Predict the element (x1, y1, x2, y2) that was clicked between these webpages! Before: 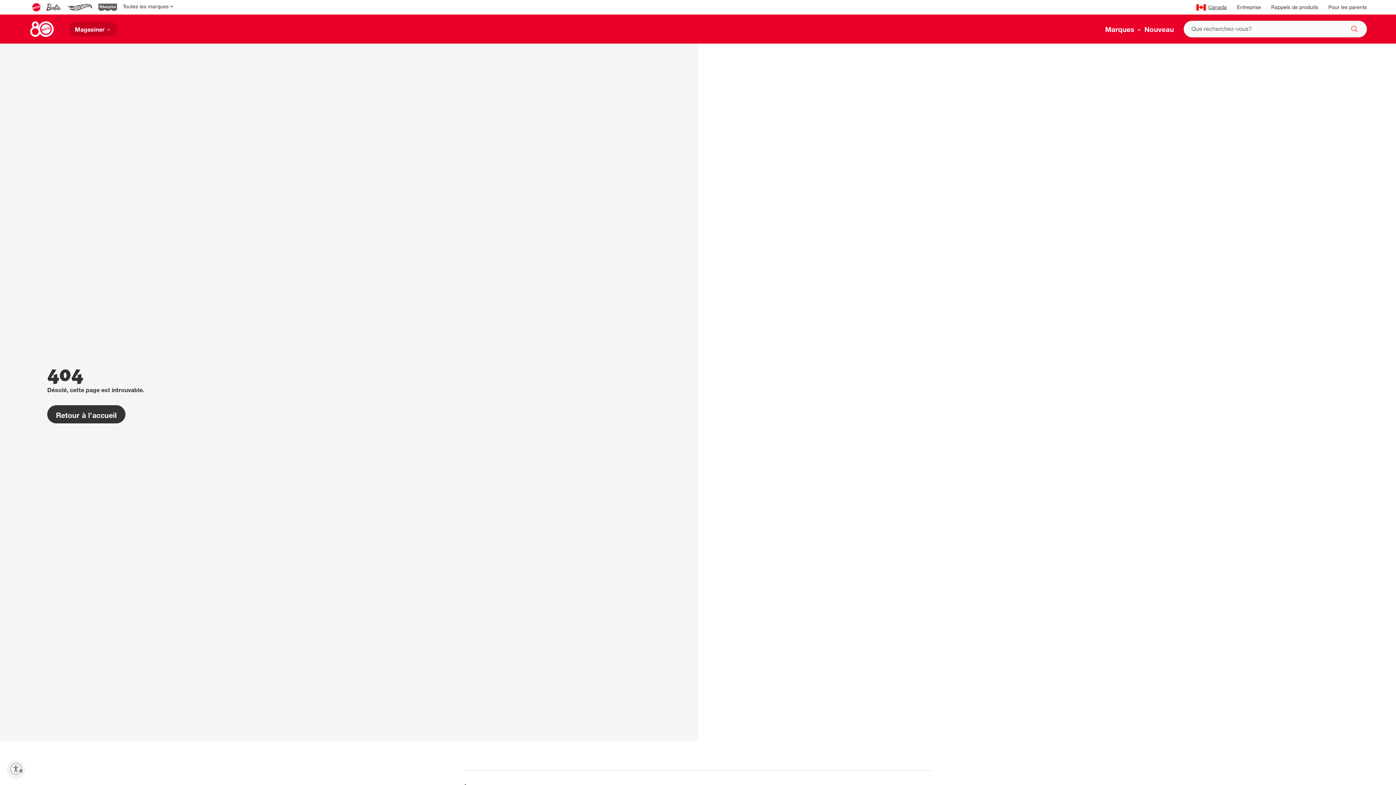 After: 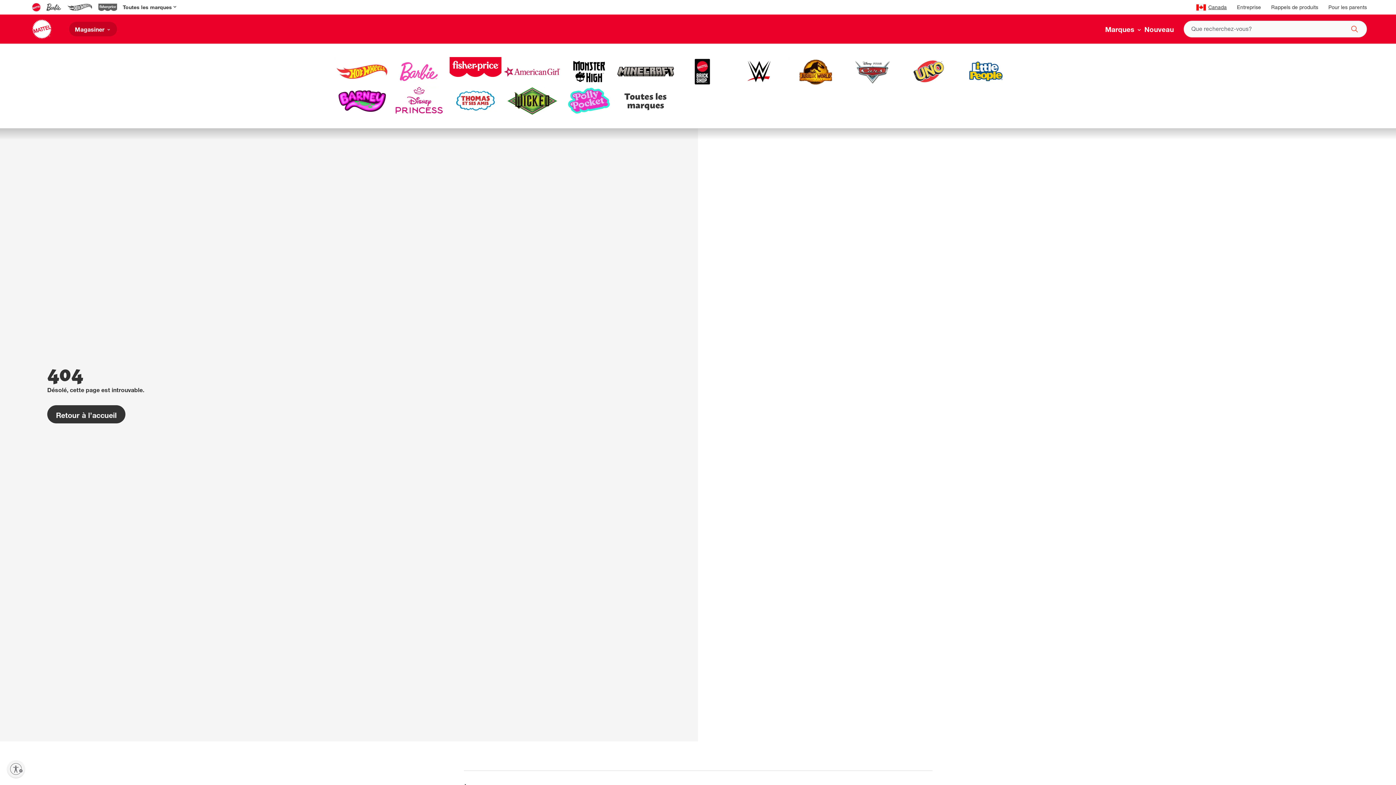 Action: bbox: (120, 0, 177, 14) label: Toutes les marques